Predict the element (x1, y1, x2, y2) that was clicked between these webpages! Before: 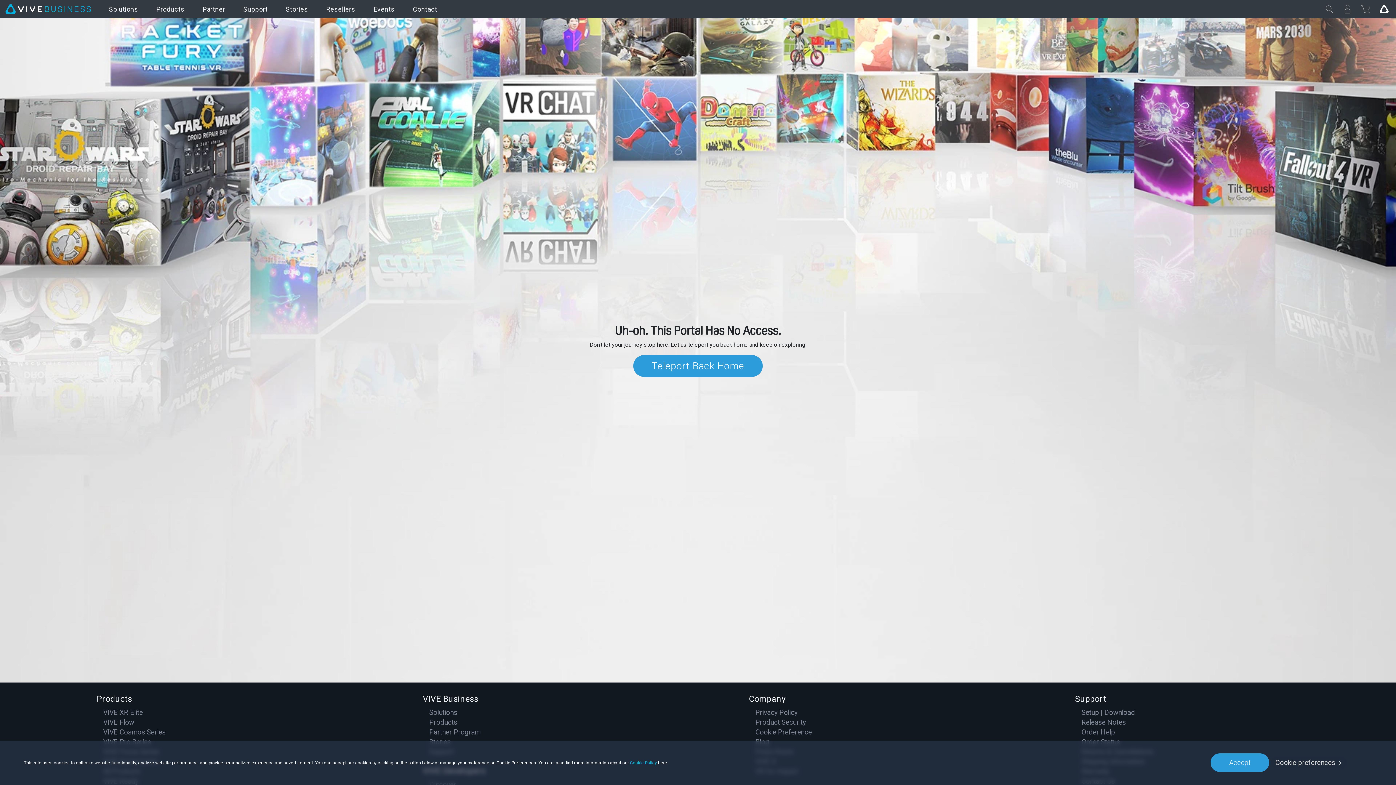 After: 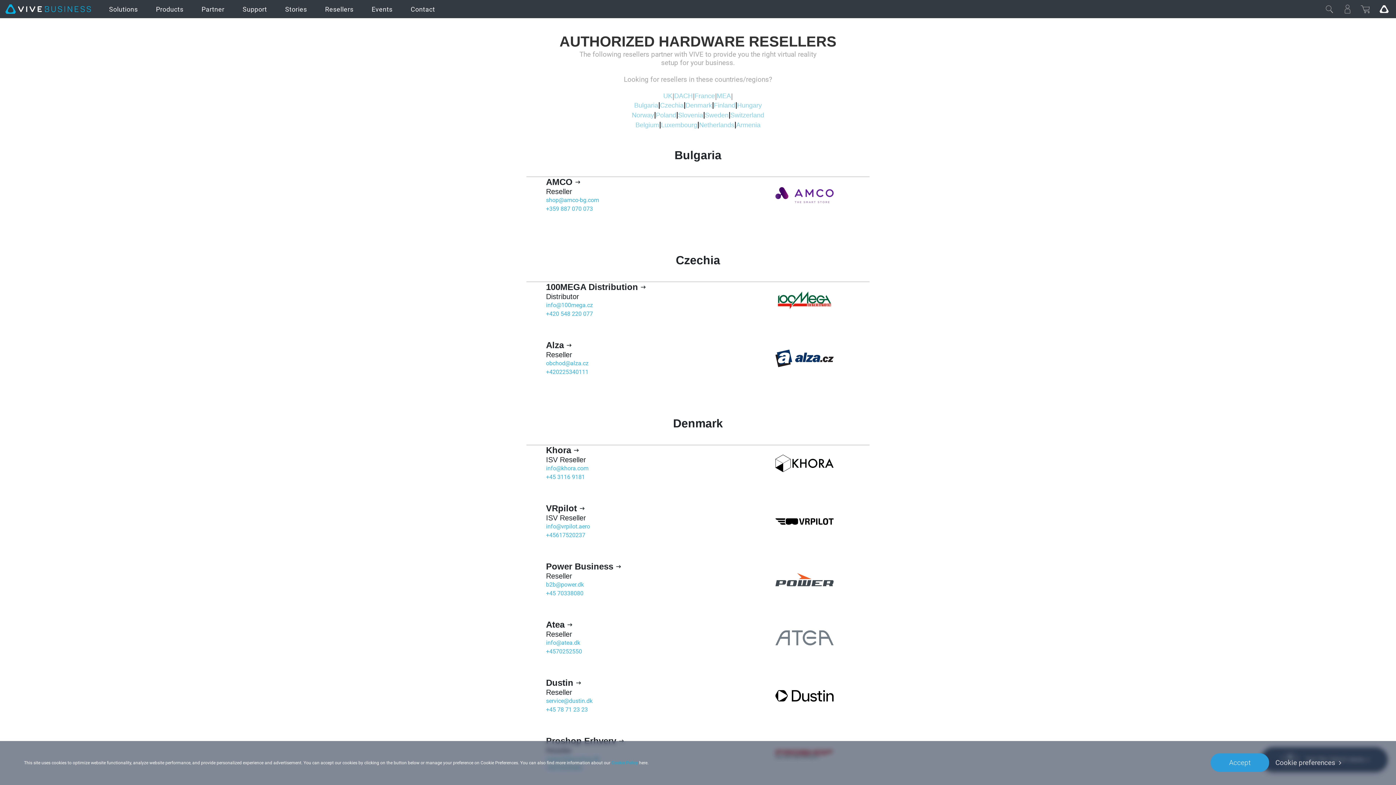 Action: label: Resellers bbox: (317, 0, 364, 18)